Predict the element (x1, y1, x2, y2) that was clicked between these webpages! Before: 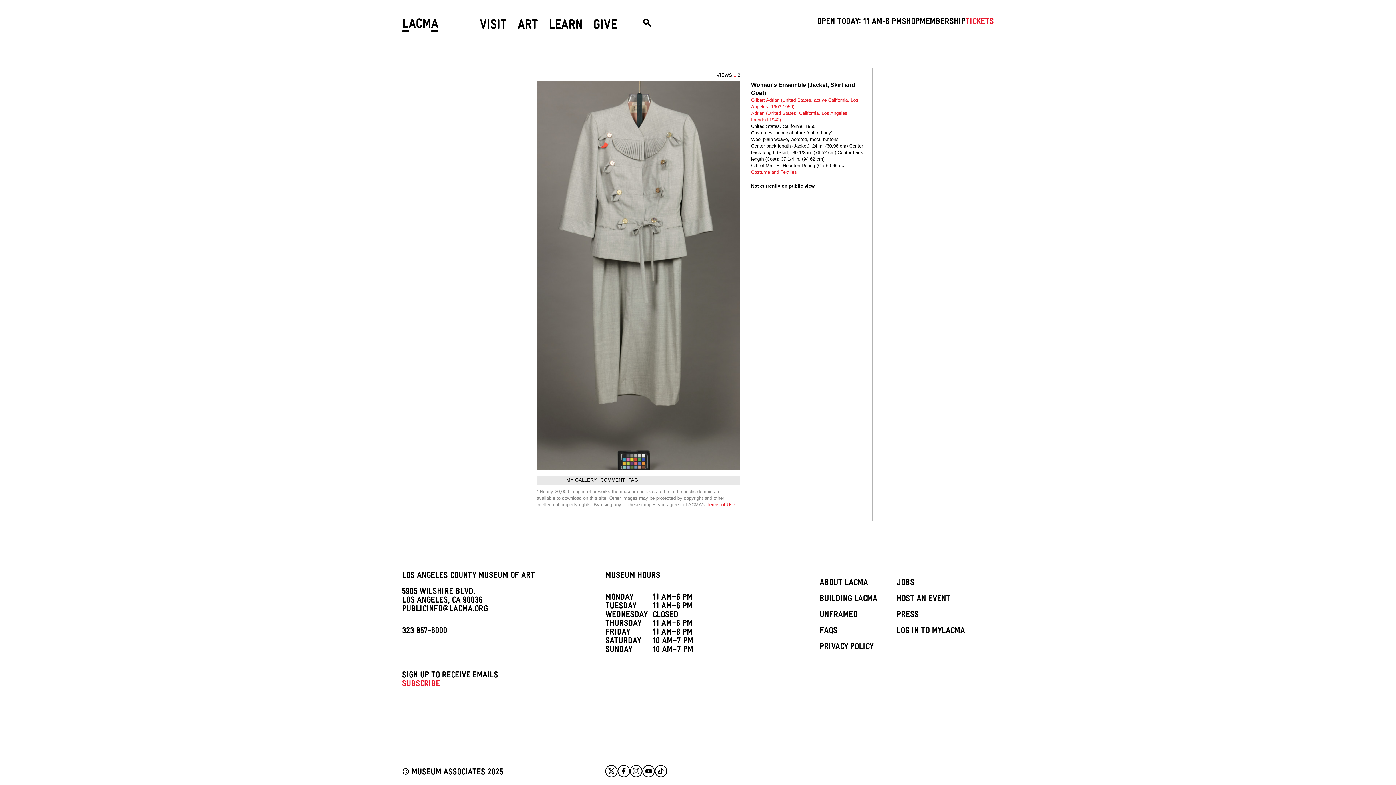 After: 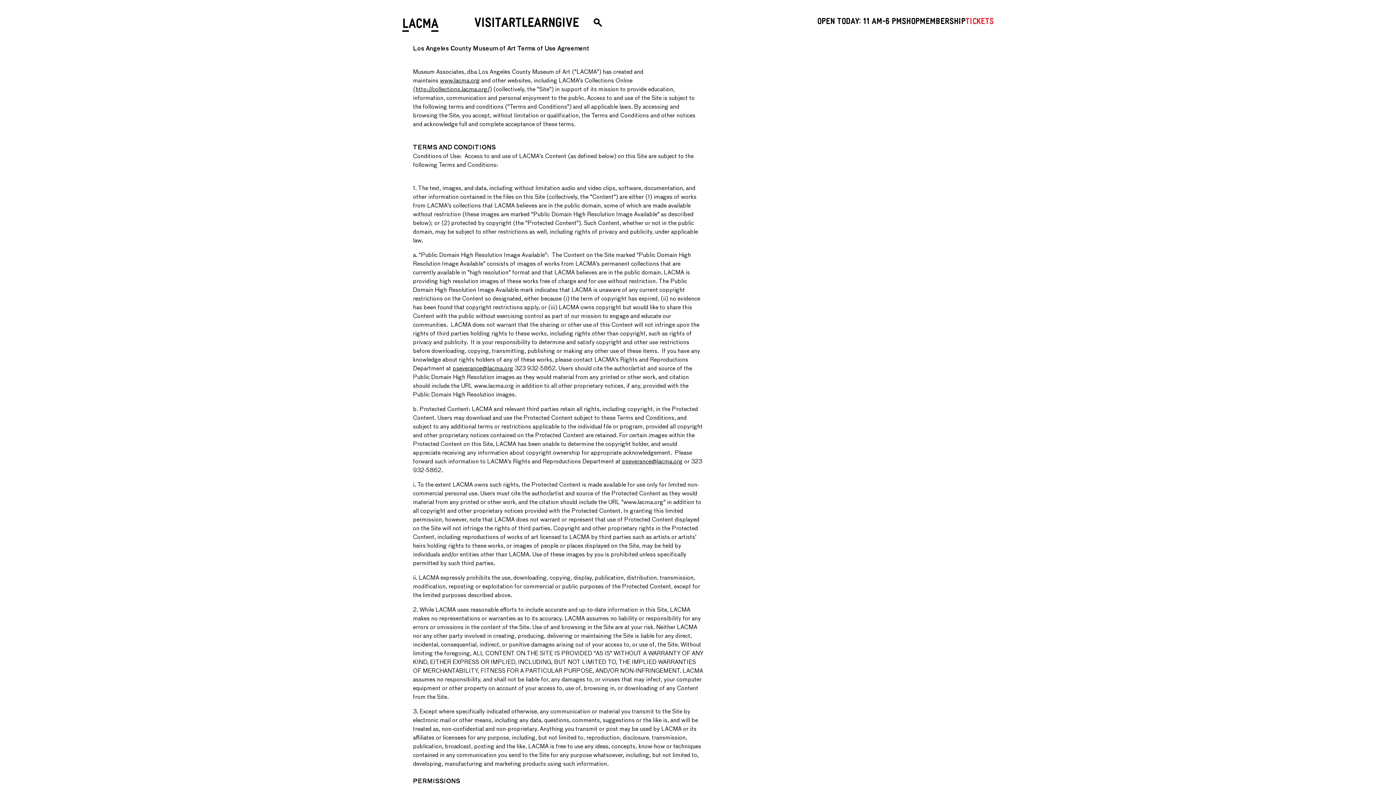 Action: label: Terms of Use bbox: (706, 502, 735, 507)